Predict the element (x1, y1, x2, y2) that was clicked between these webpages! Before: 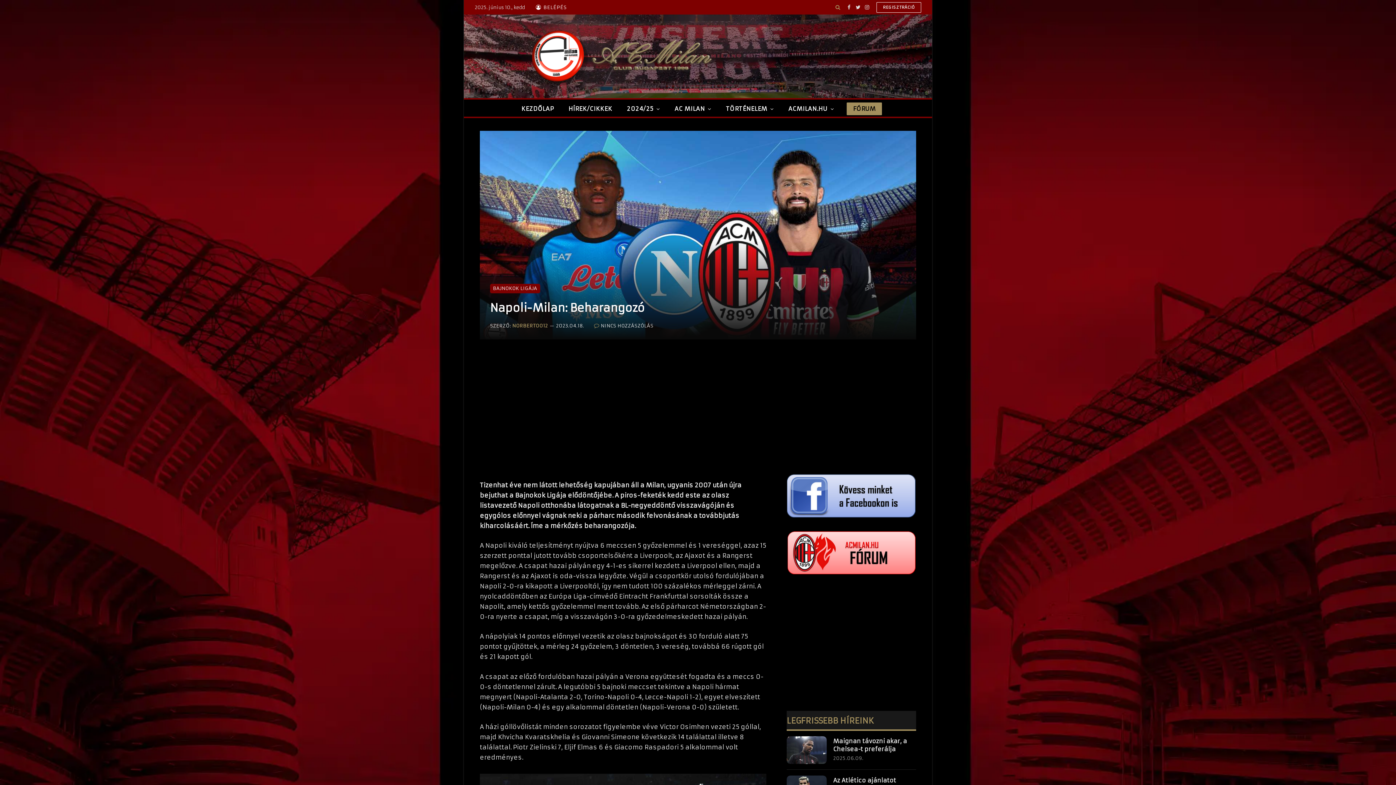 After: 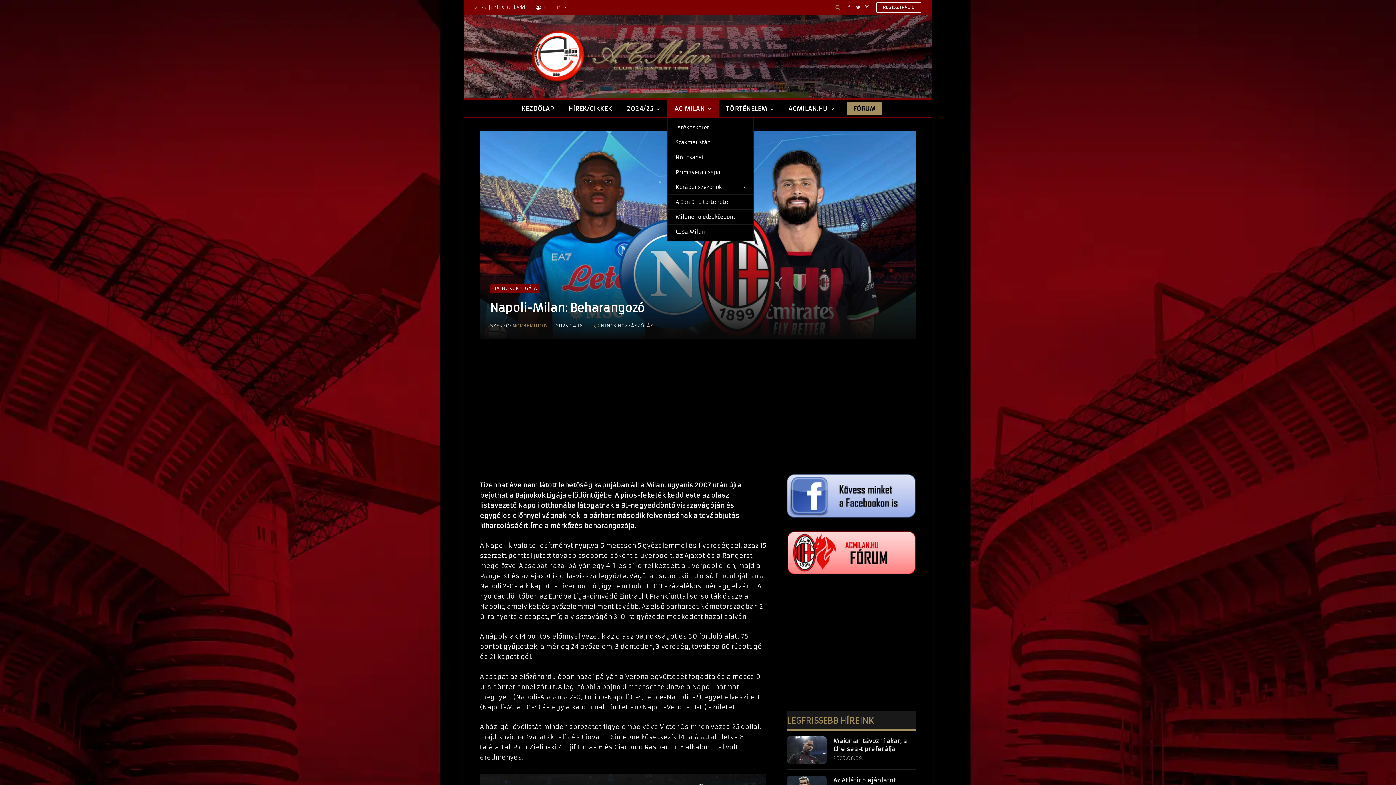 Action: bbox: (667, 99, 718, 118) label: AC MILAN